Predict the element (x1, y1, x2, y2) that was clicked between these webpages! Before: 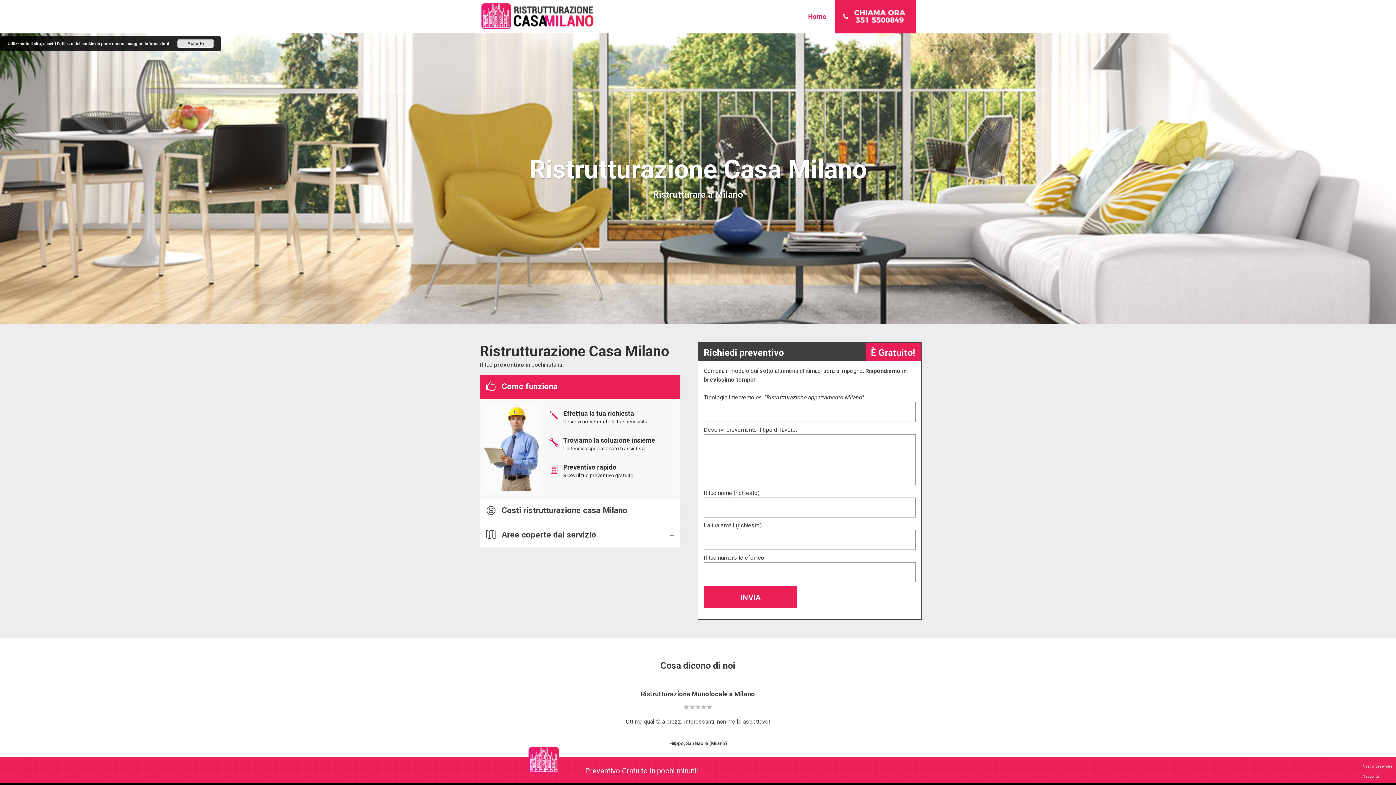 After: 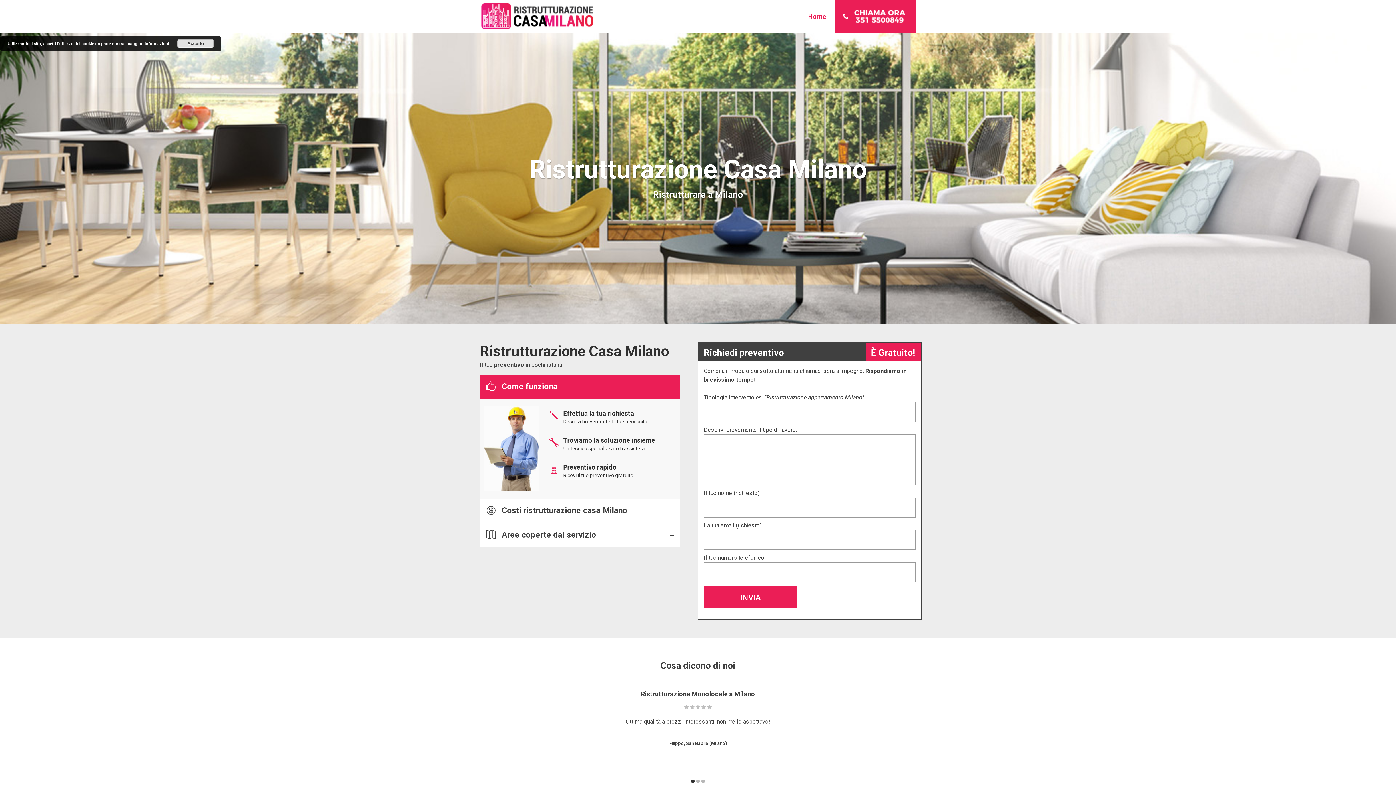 Action: label: Nascondi sempre bbox: (1362, 764, 1392, 768)